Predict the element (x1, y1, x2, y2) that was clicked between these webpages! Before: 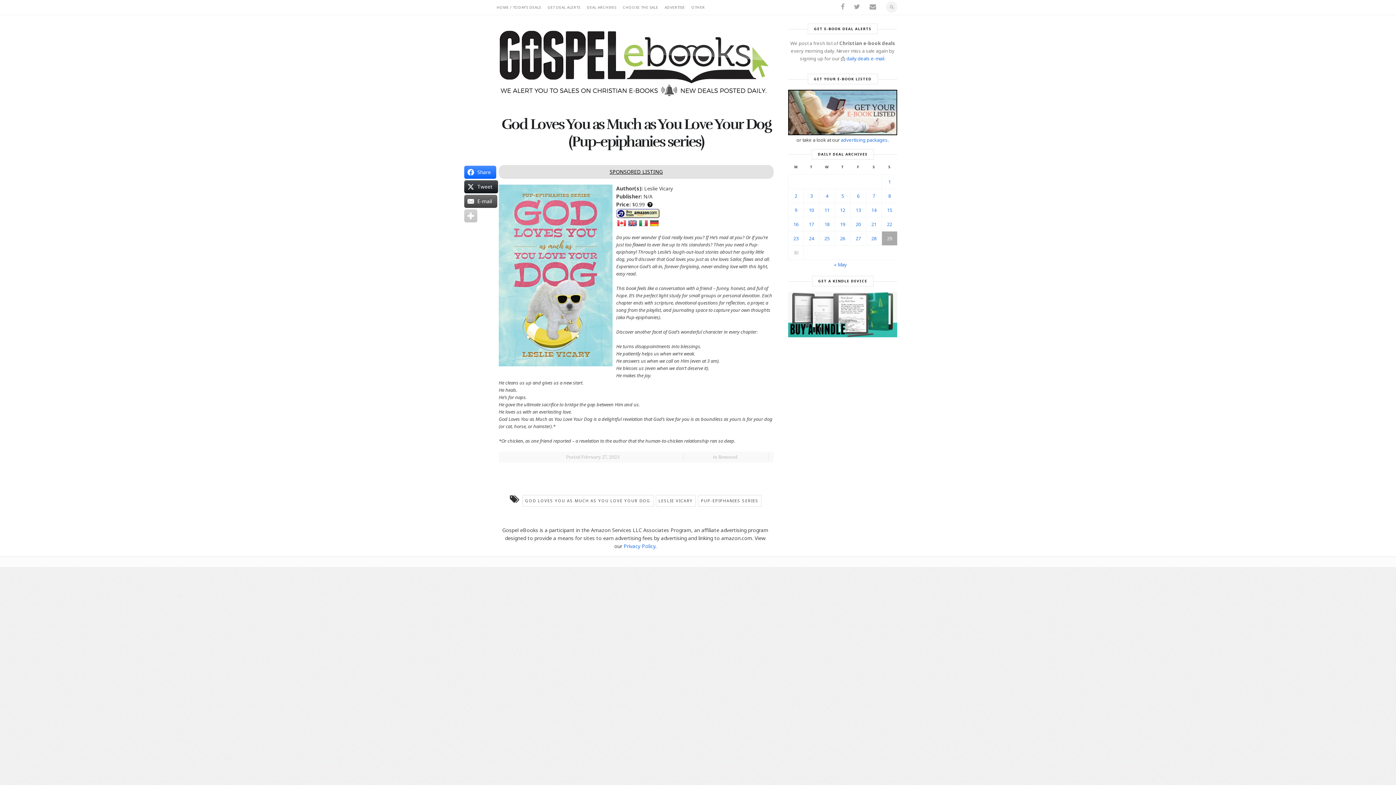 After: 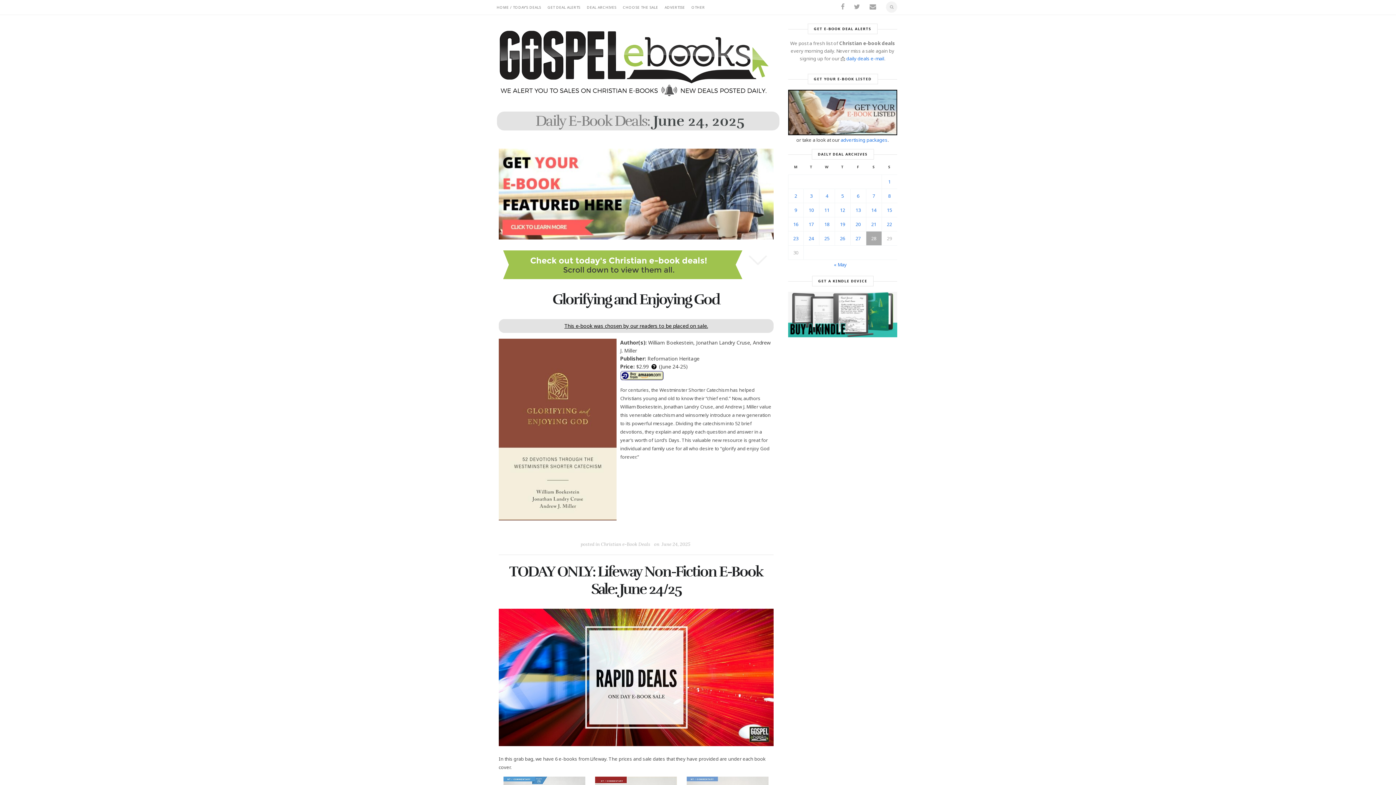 Action: bbox: (809, 235, 814, 241) label: Posts published on June 24, 2025